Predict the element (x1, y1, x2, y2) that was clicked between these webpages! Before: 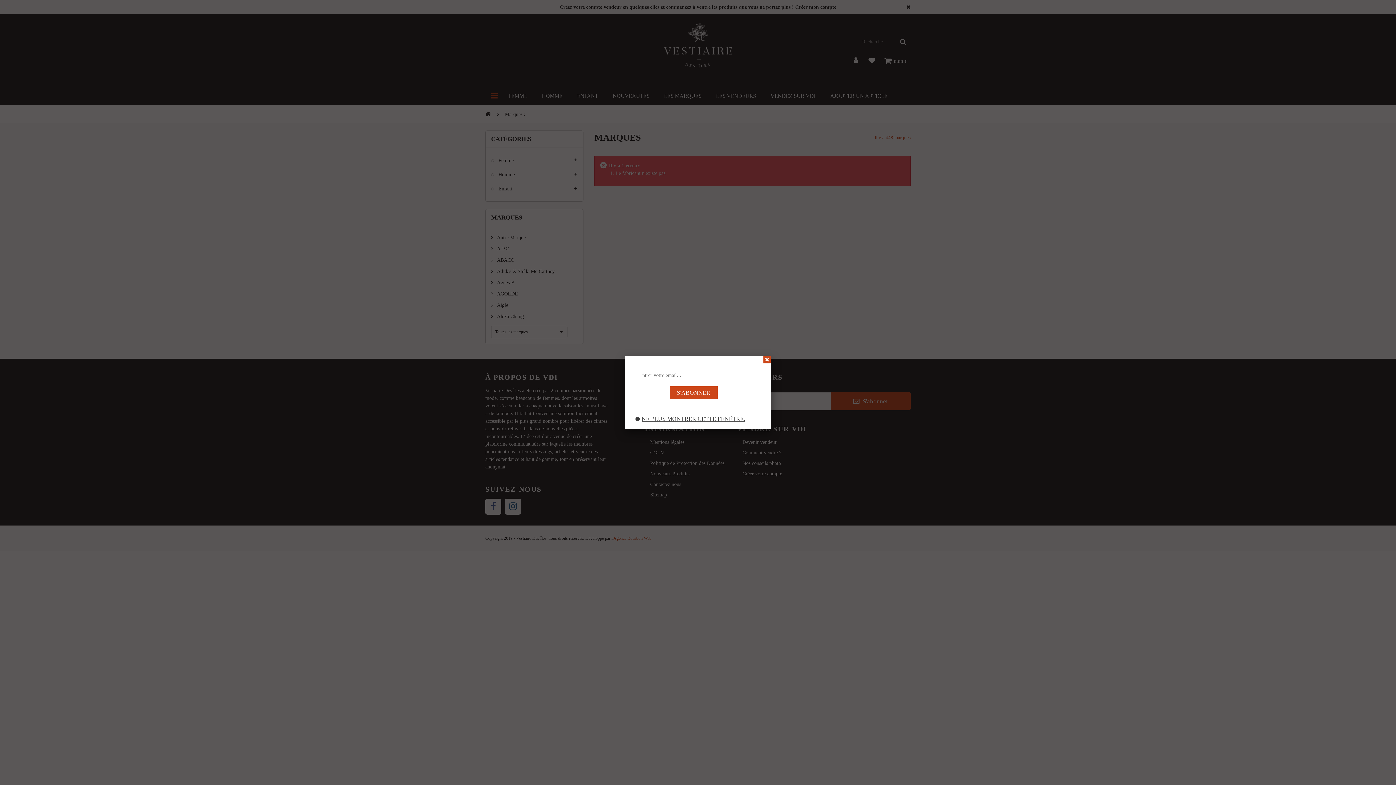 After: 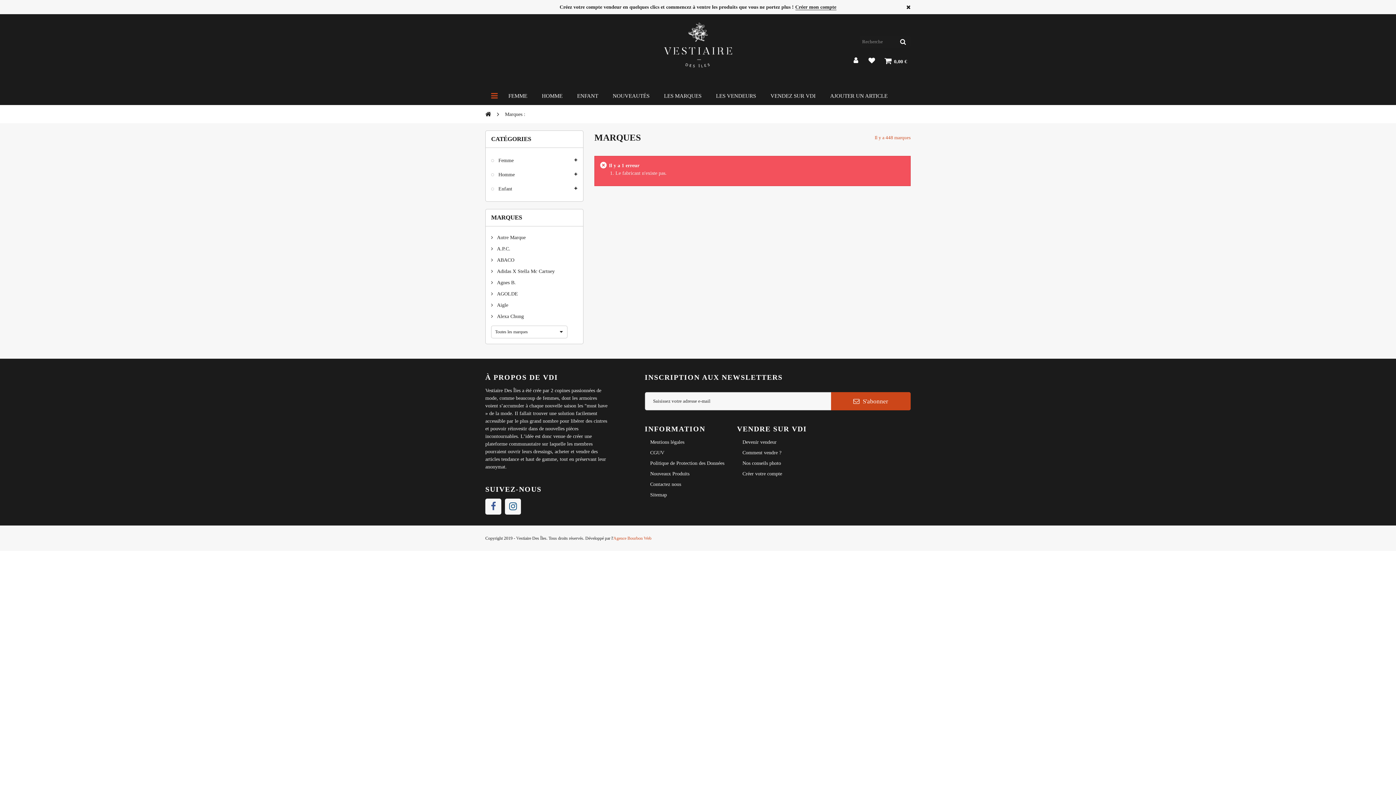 Action: bbox: (763, 356, 770, 363)